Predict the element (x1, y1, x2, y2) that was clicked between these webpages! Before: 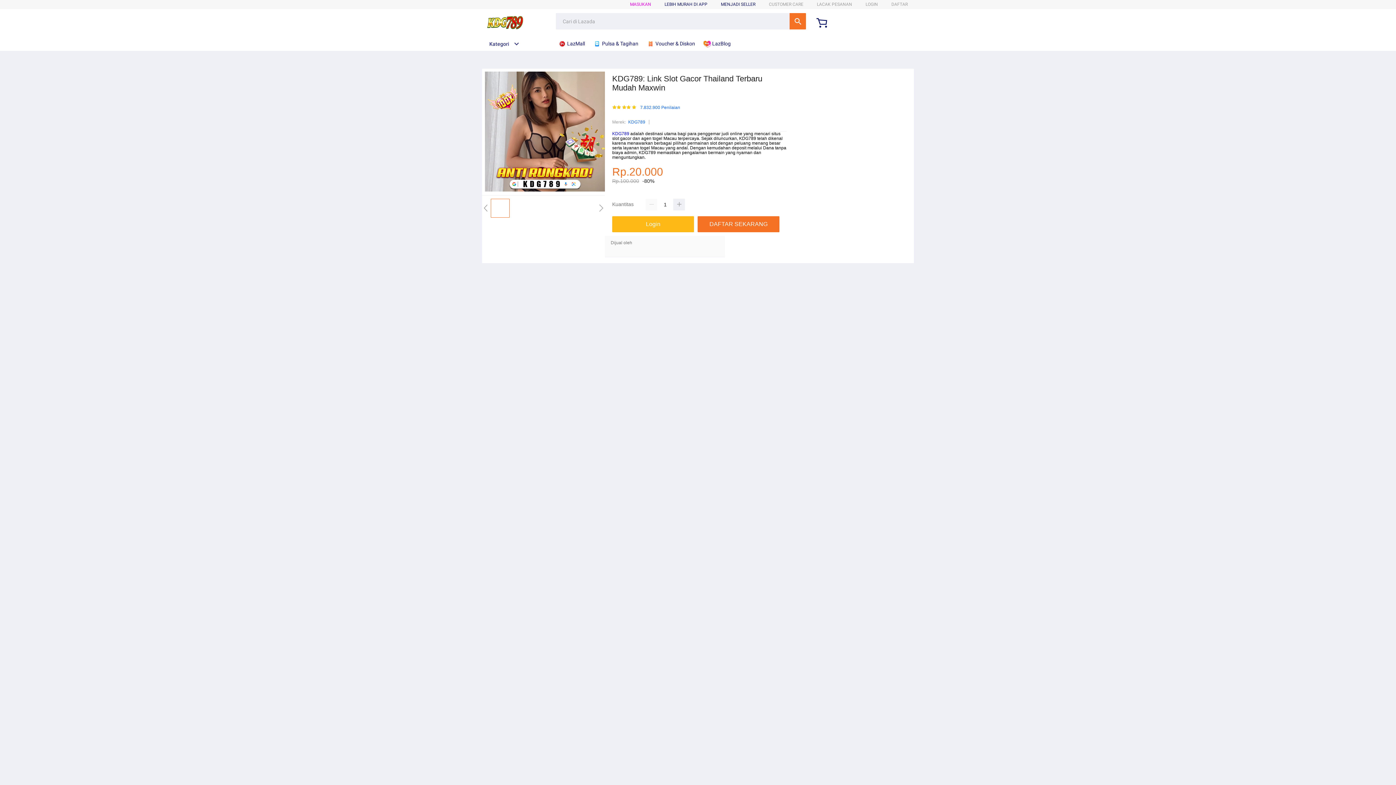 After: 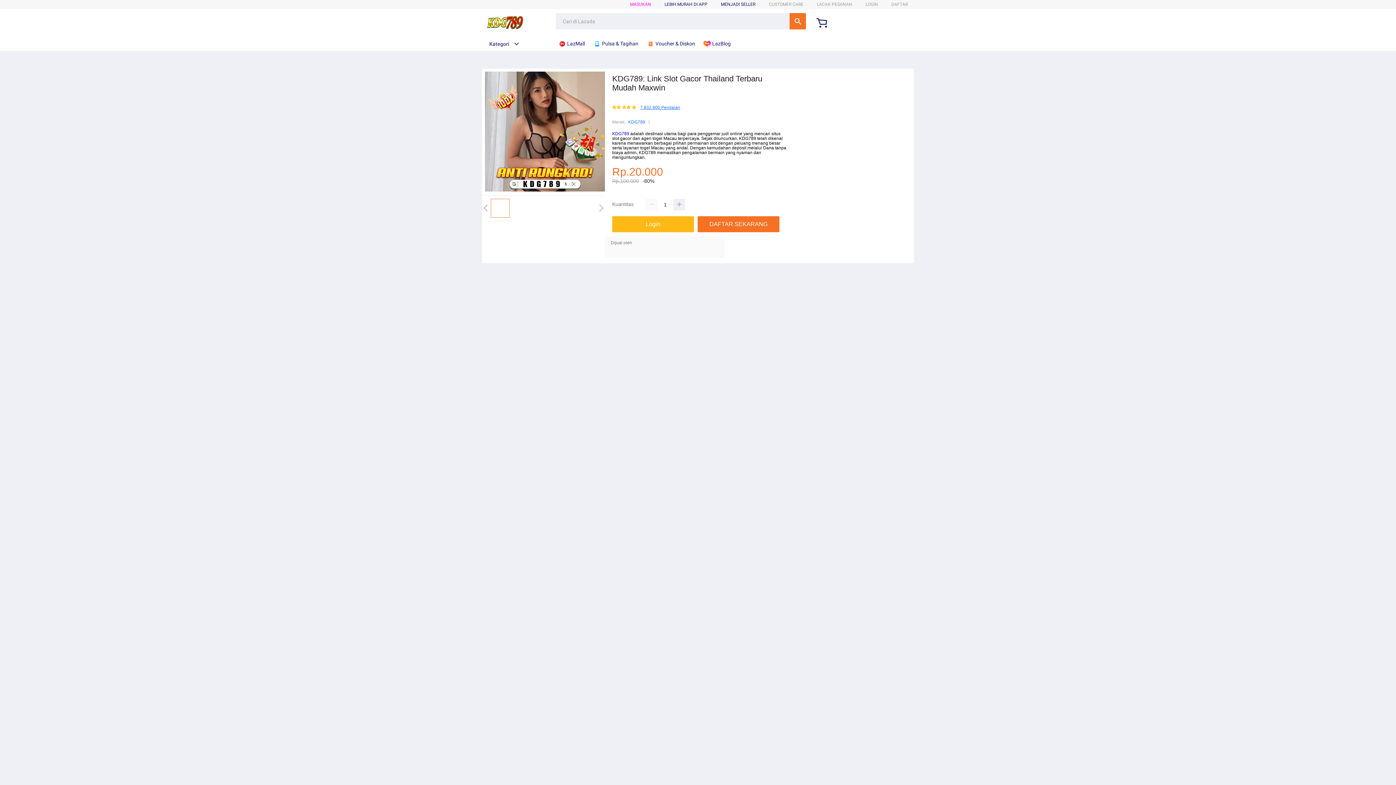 Action: label: 7.832.900 Penilaian bbox: (640, 105, 680, 110)